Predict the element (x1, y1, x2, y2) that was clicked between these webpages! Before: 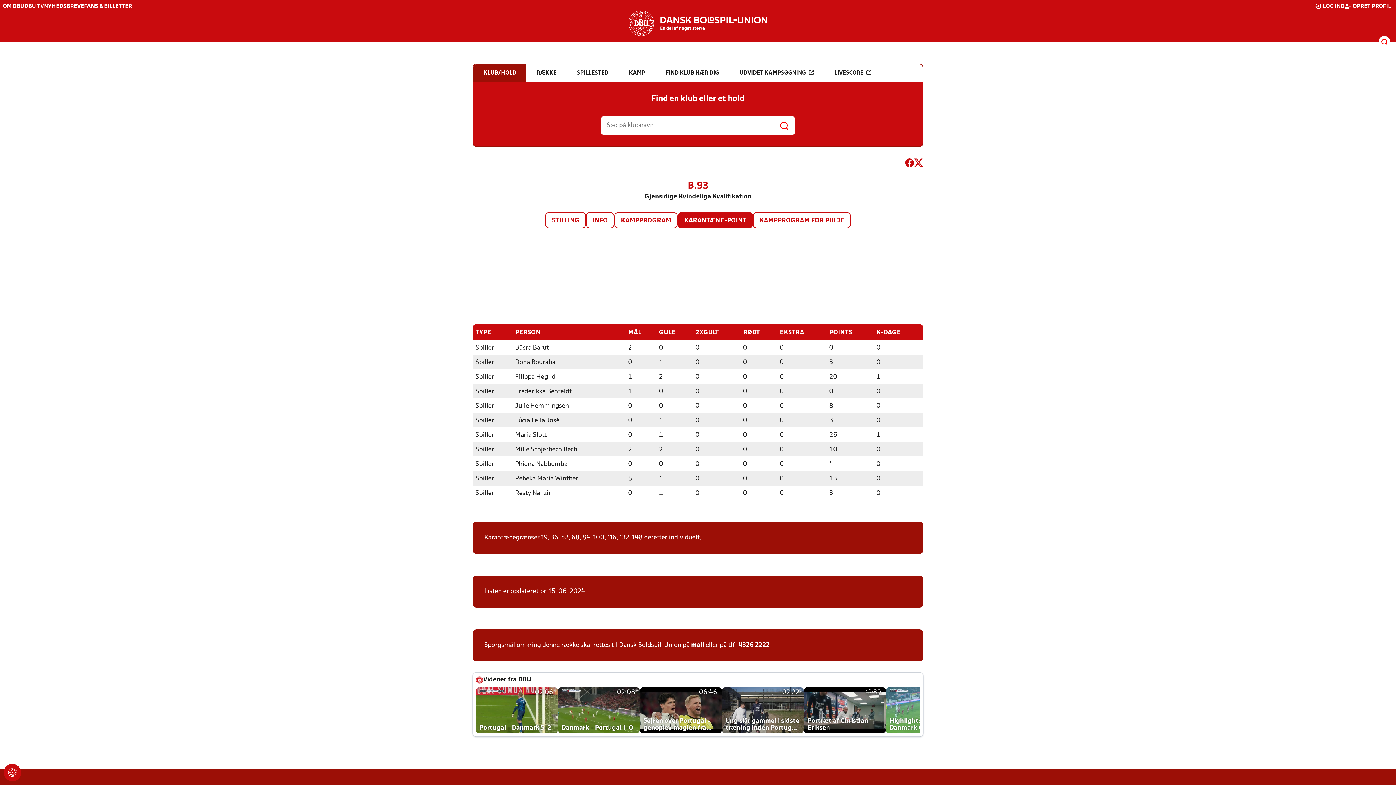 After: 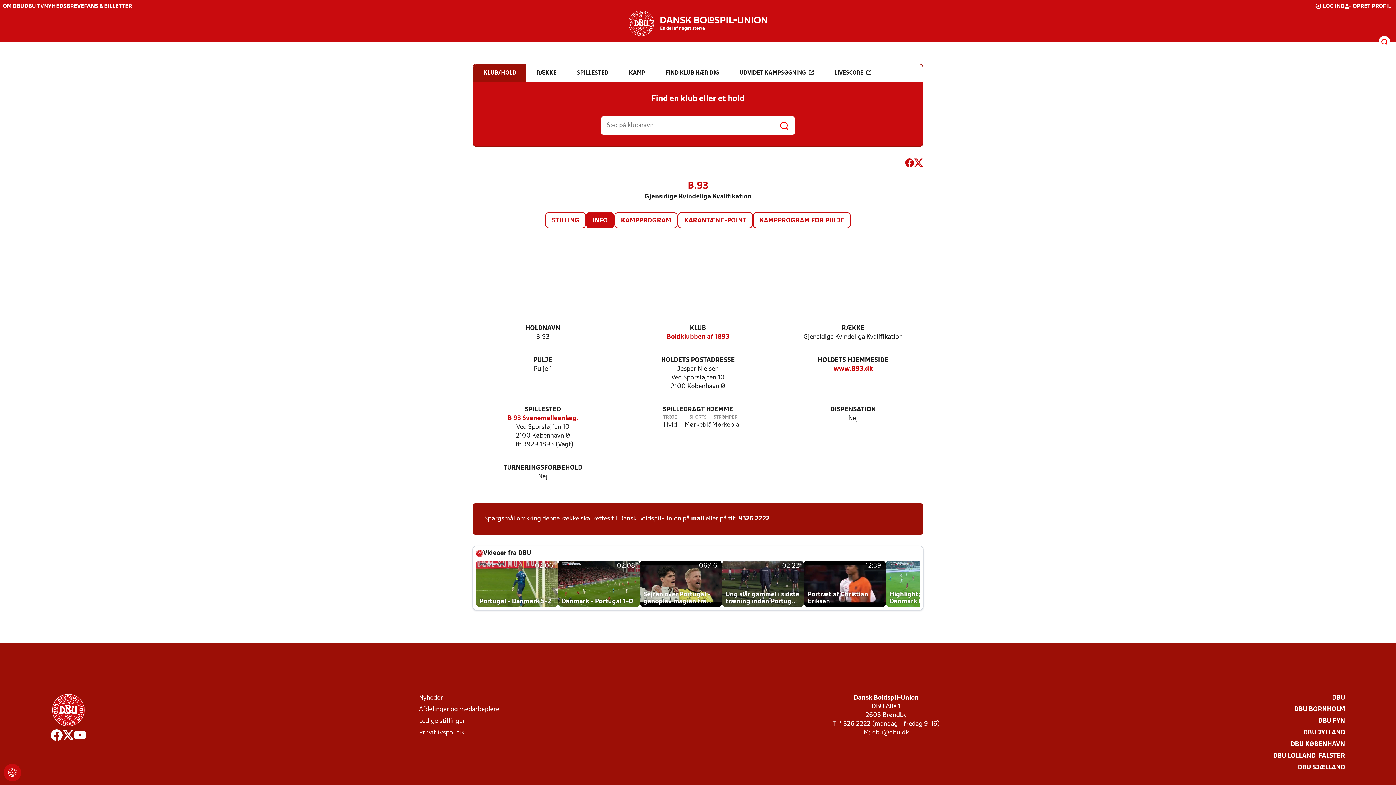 Action: label: INFO bbox: (586, 213, 613, 227)